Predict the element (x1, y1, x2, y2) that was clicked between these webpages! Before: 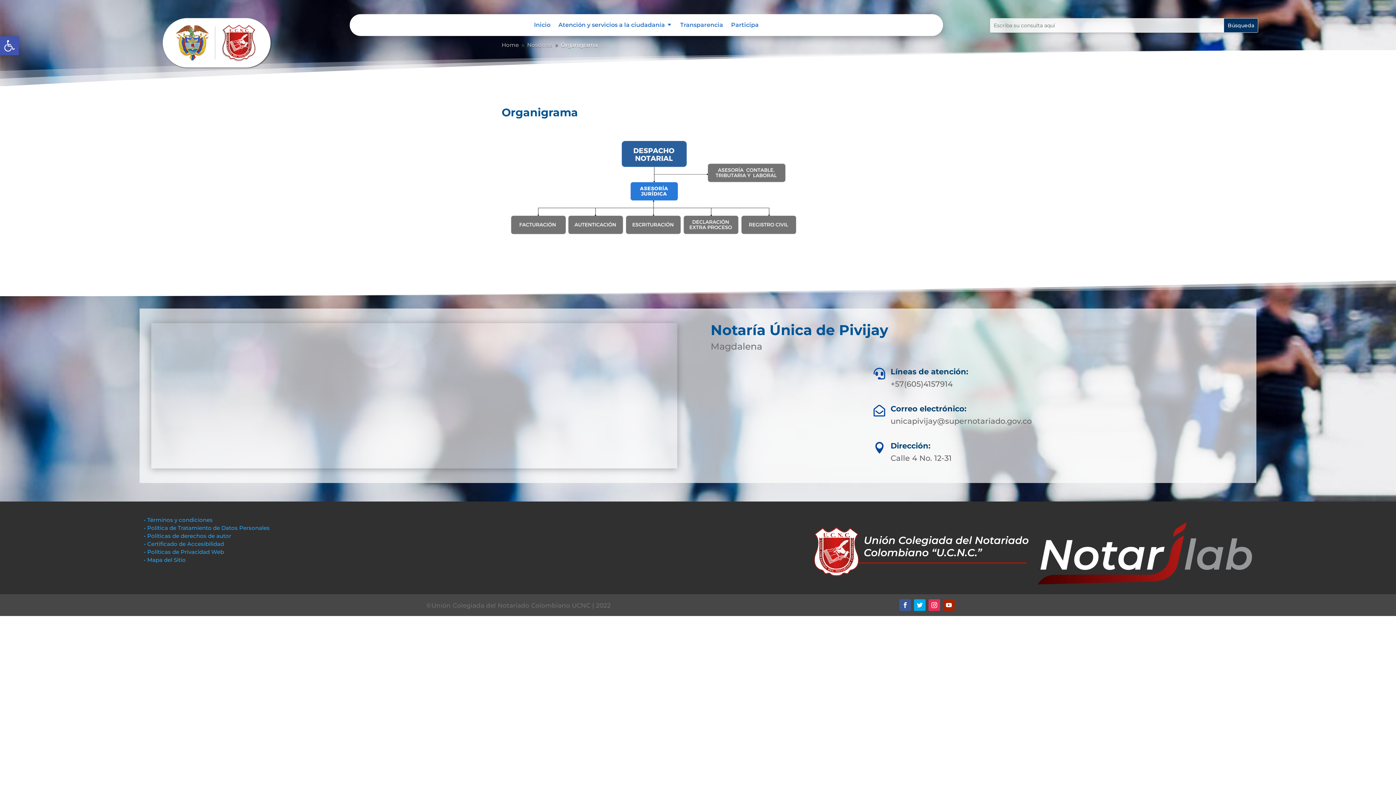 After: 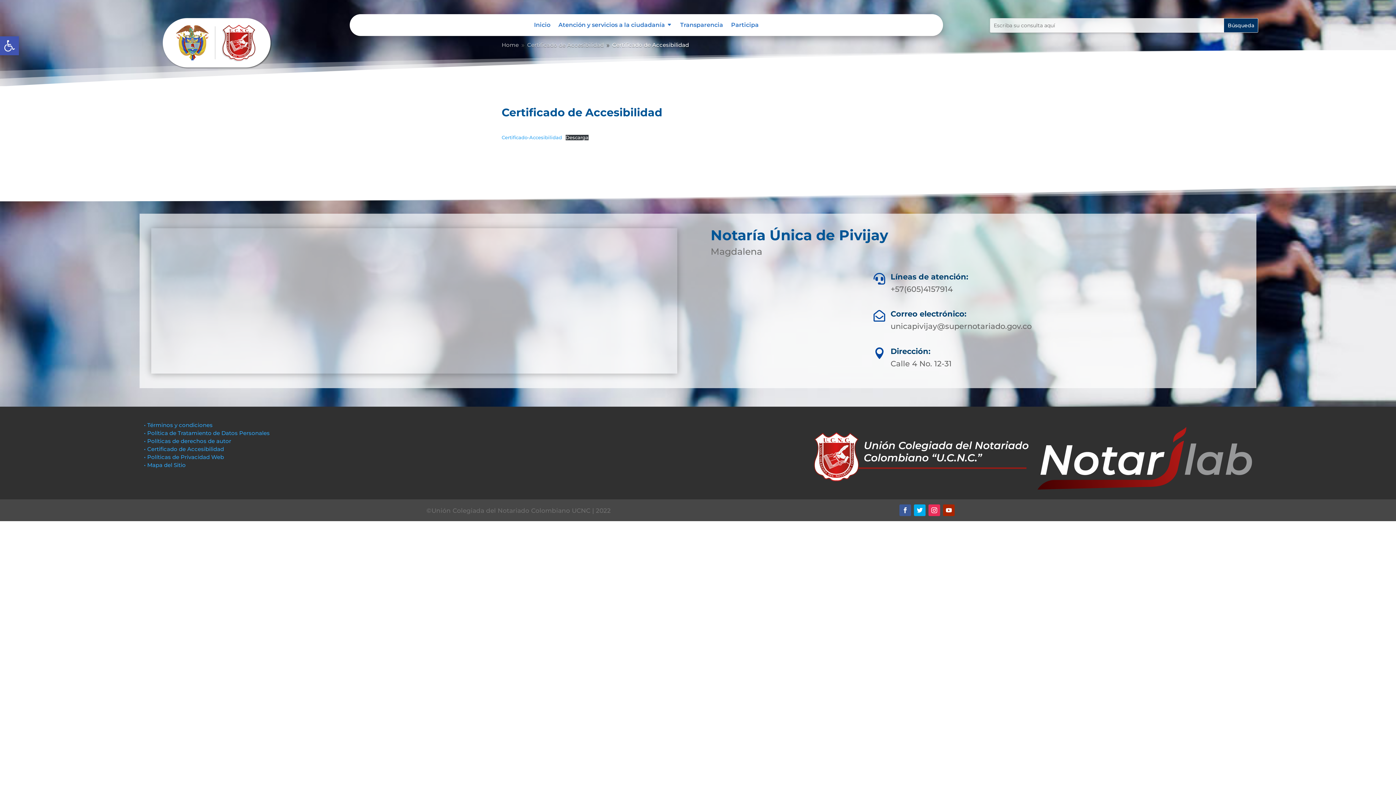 Action: label: • Certificado de Accesibilidad bbox: (144, 540, 224, 547)